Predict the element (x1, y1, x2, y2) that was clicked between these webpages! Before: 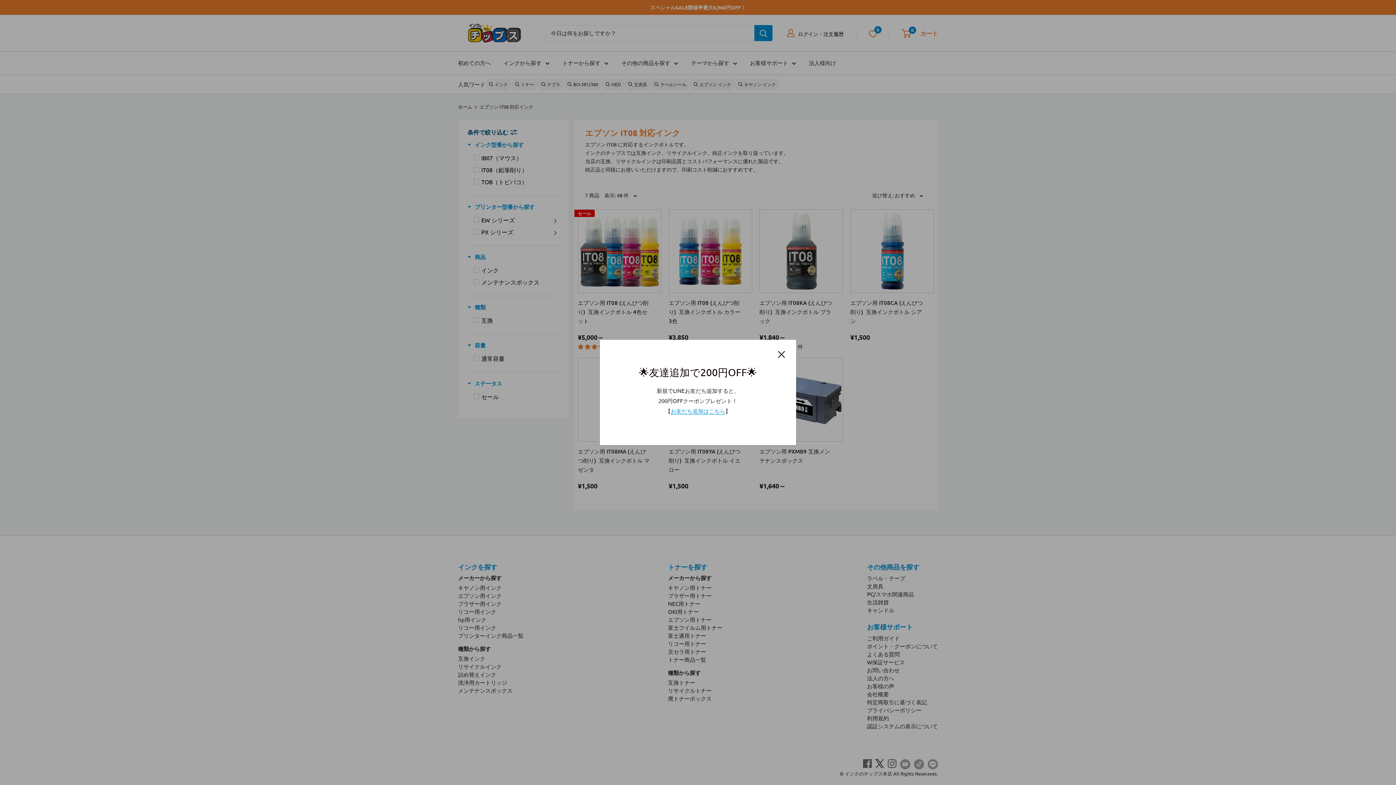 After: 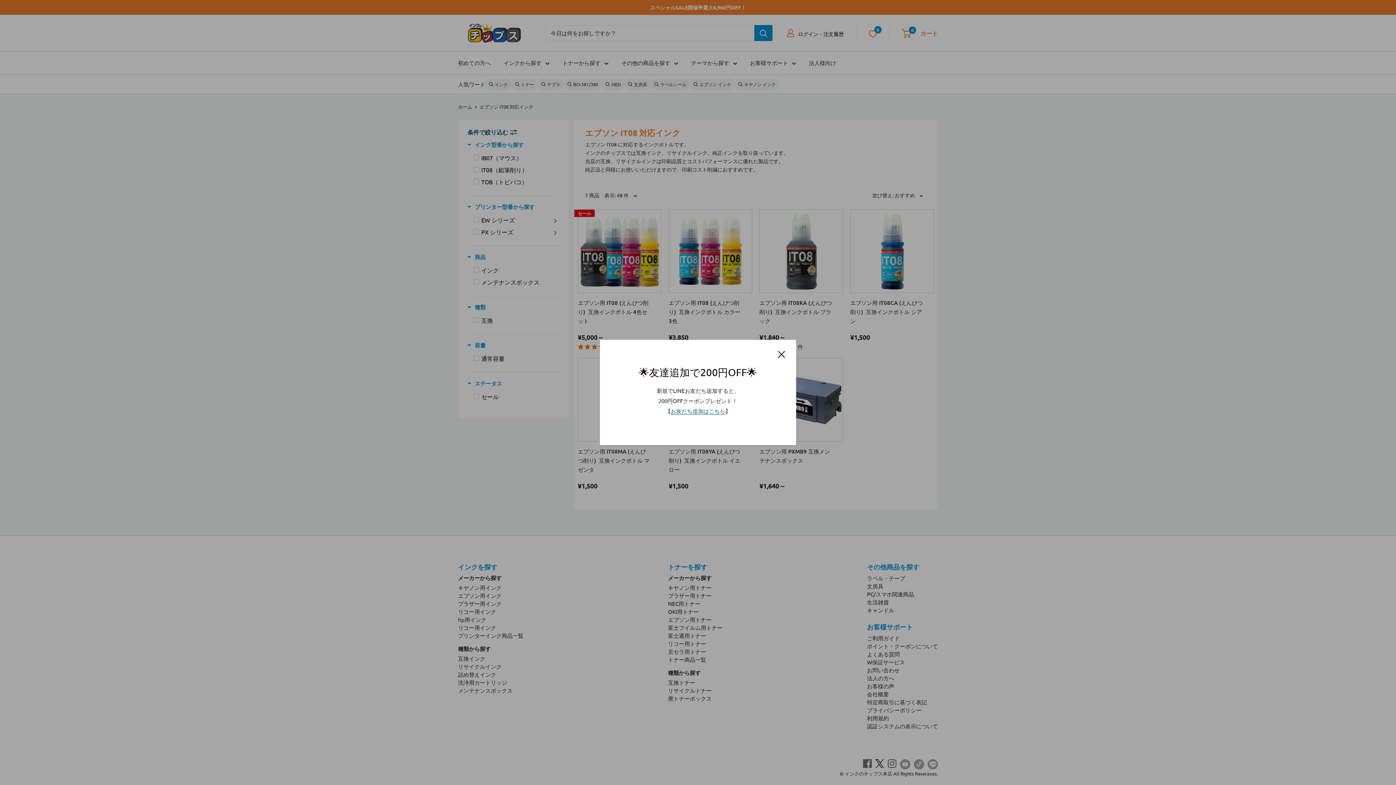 Action: label: お友だち追加はこちら bbox: (670, 407, 725, 414)